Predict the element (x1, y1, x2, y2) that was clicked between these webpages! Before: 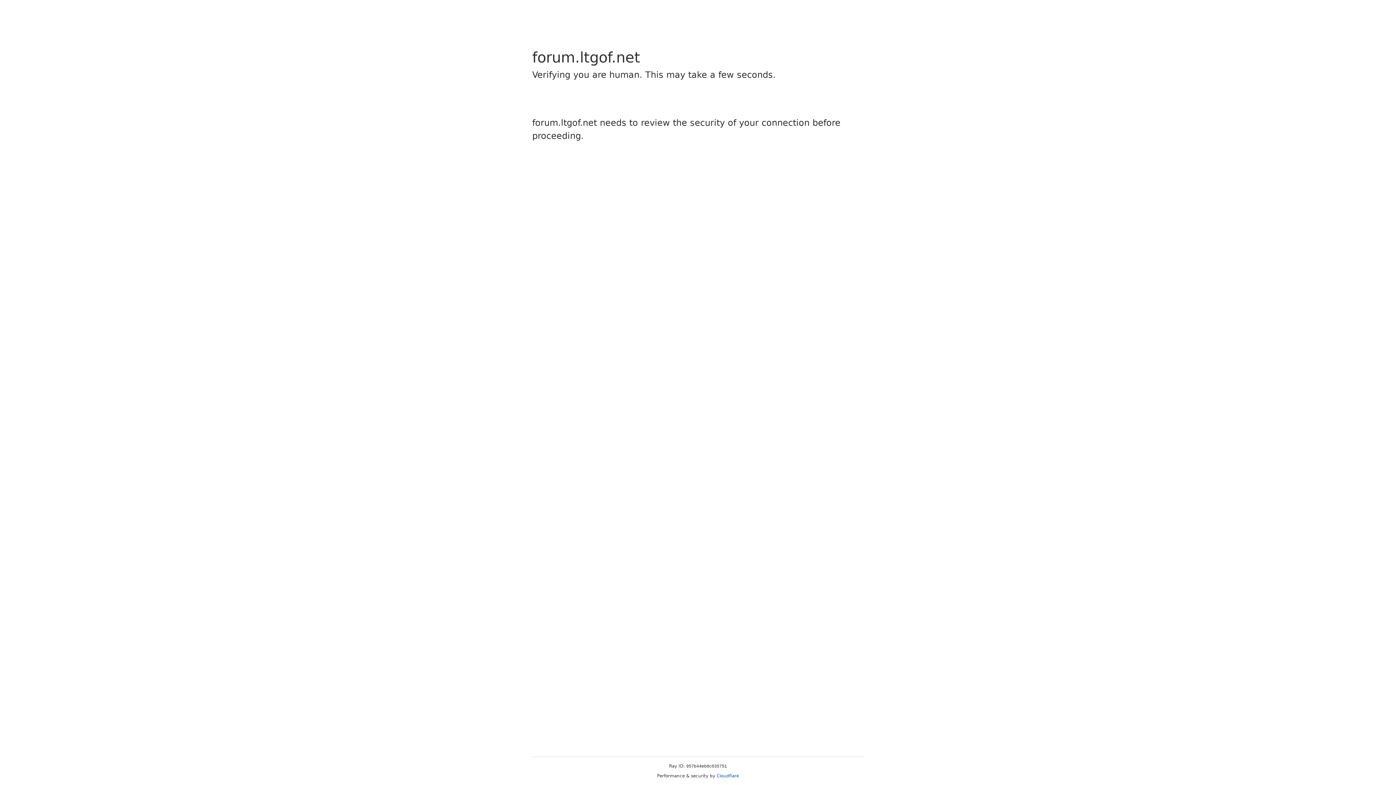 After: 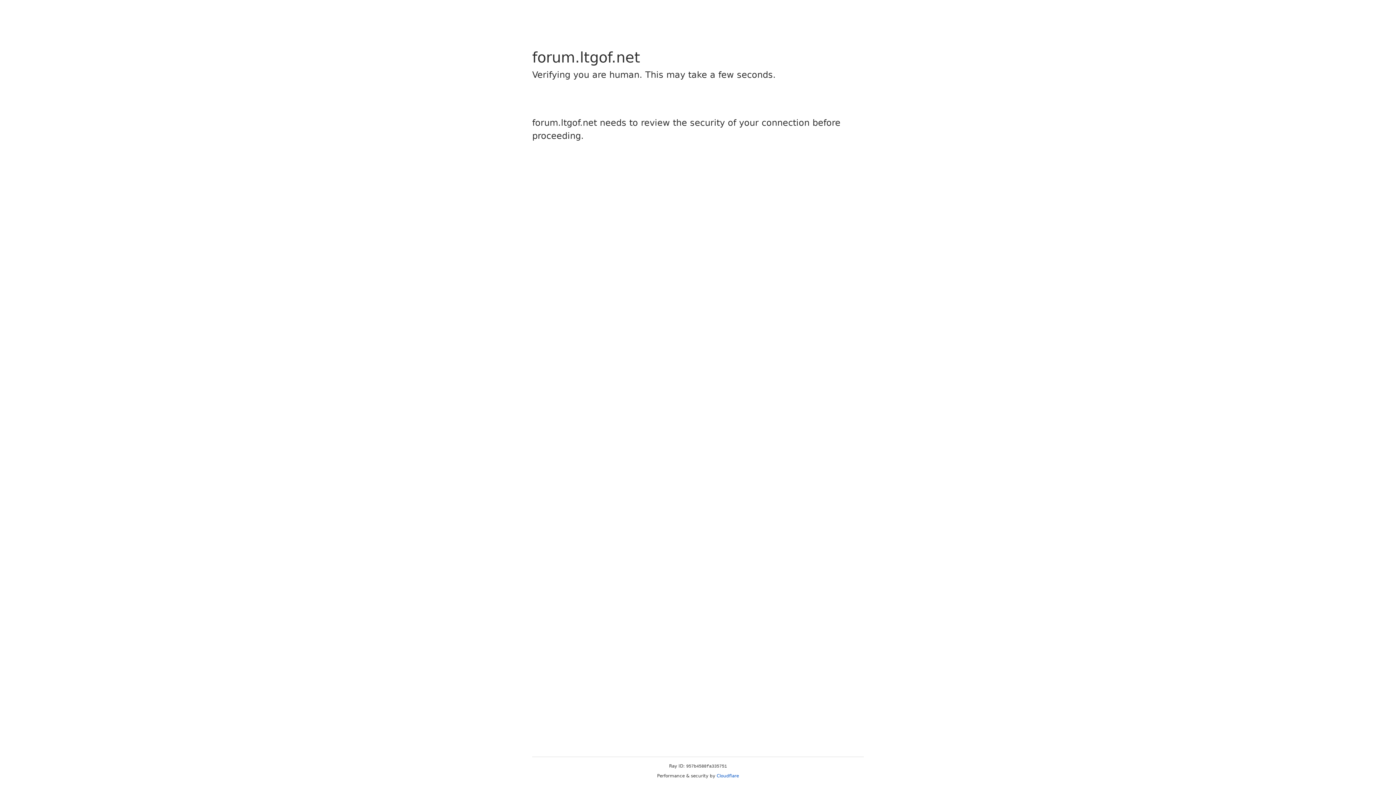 Action: label: Cloudflare bbox: (716, 773, 739, 778)